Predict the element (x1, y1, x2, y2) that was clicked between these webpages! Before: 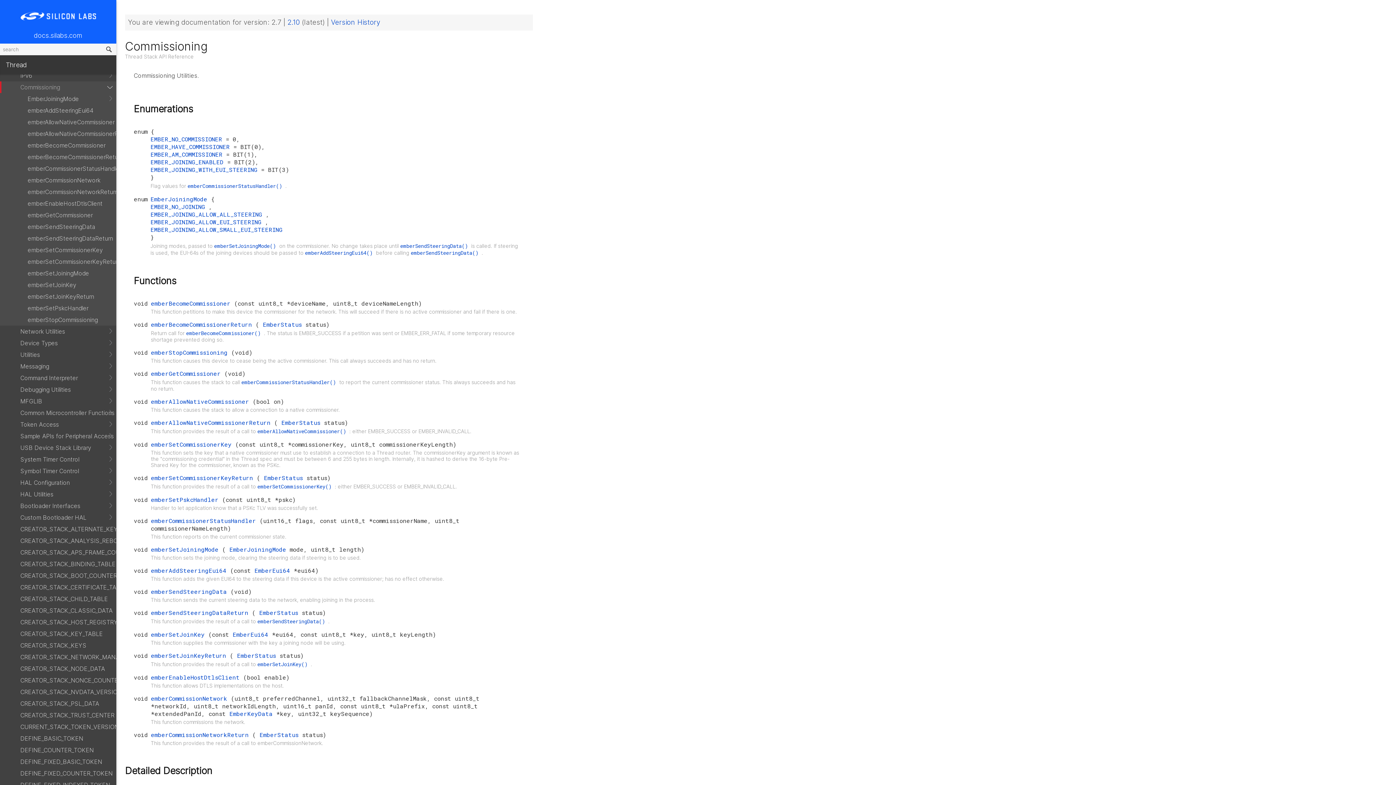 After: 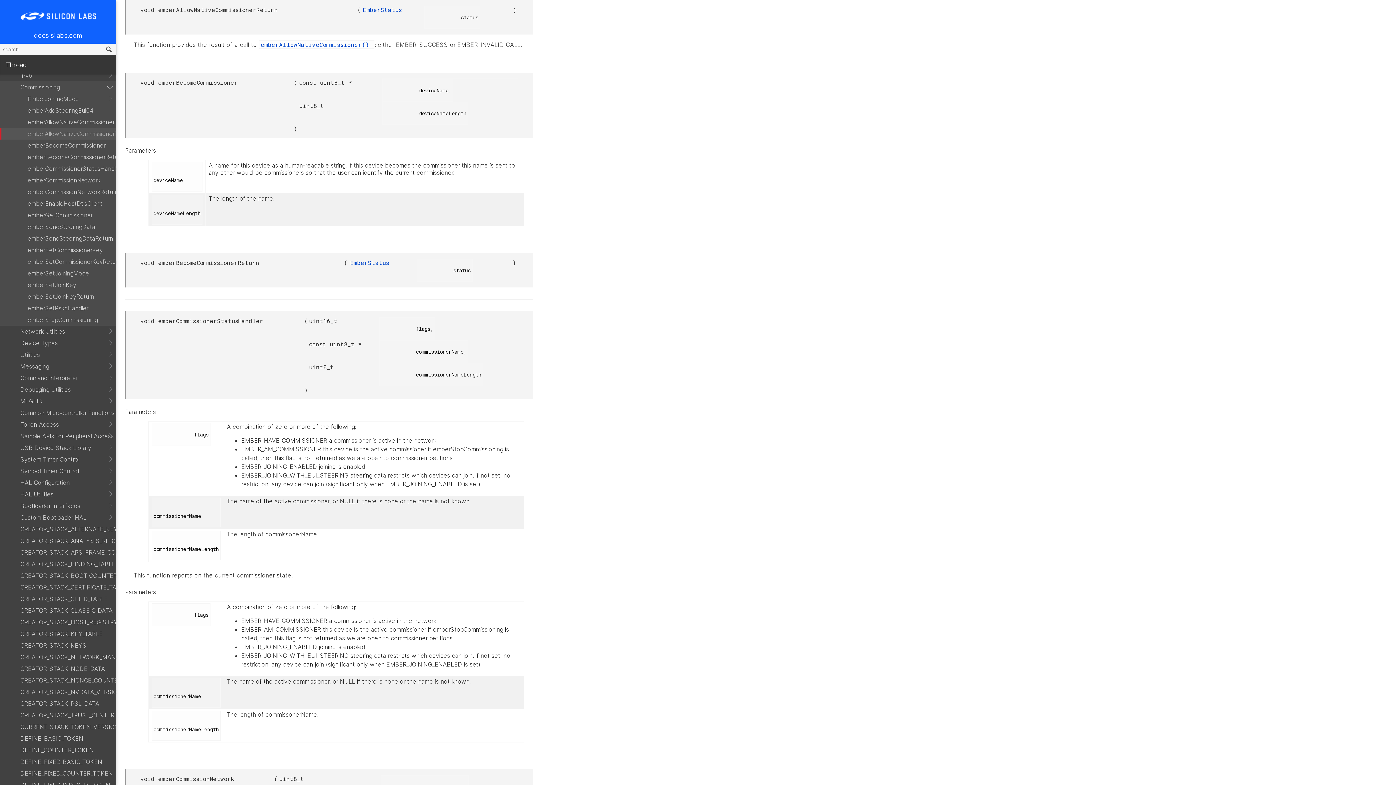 Action: bbox: (150, 418, 274, 426) label: emberAllowNativeCommissionerReturn 